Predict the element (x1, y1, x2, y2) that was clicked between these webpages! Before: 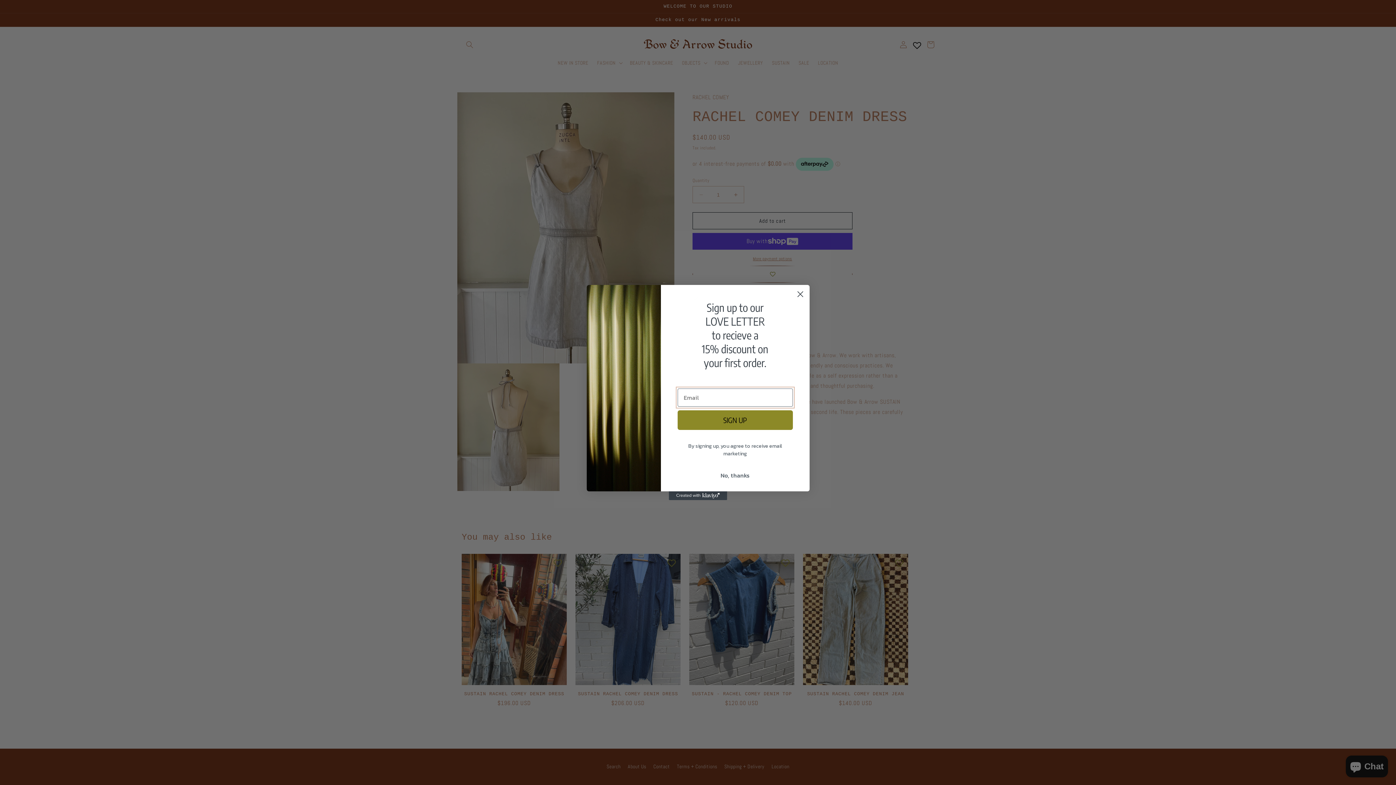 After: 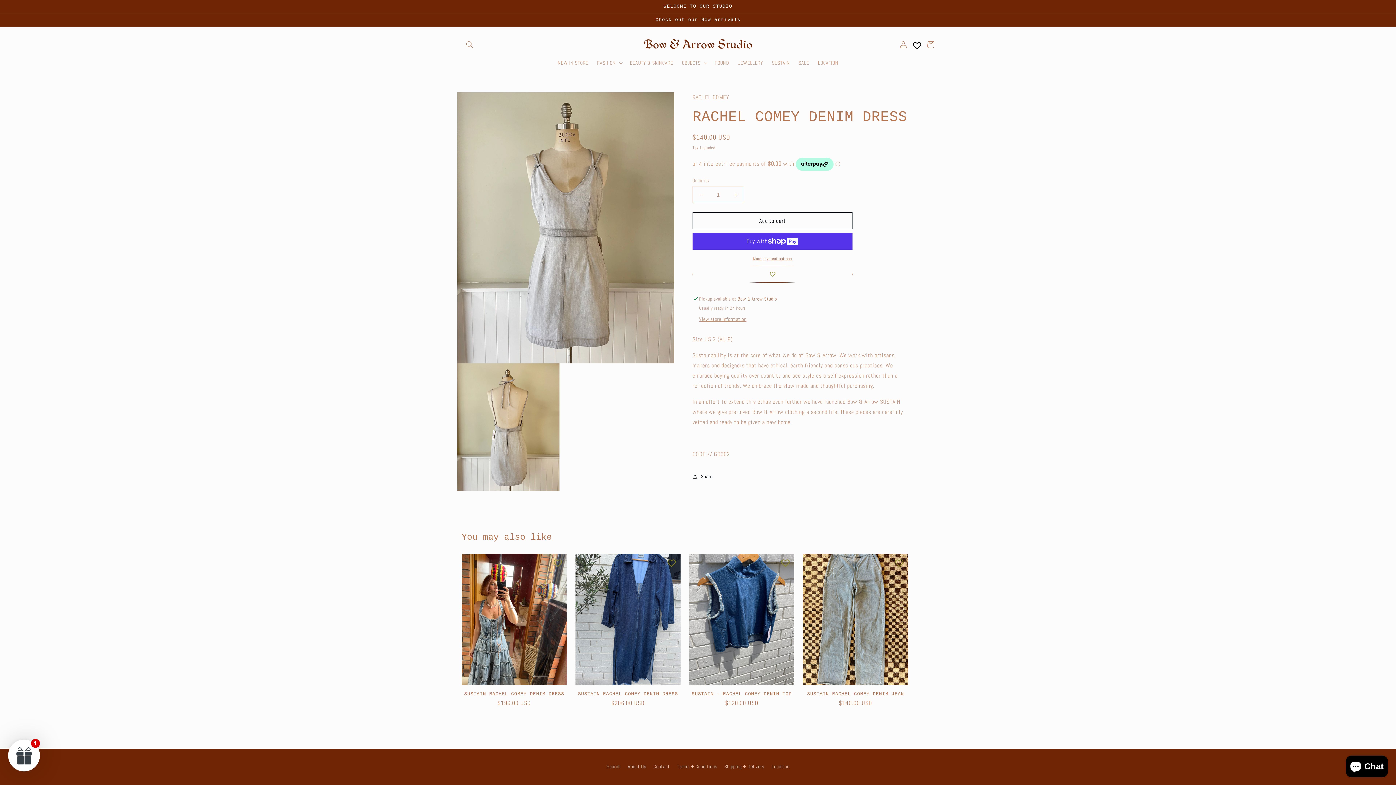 Action: bbox: (794, 288, 806, 300) label: Close dialog